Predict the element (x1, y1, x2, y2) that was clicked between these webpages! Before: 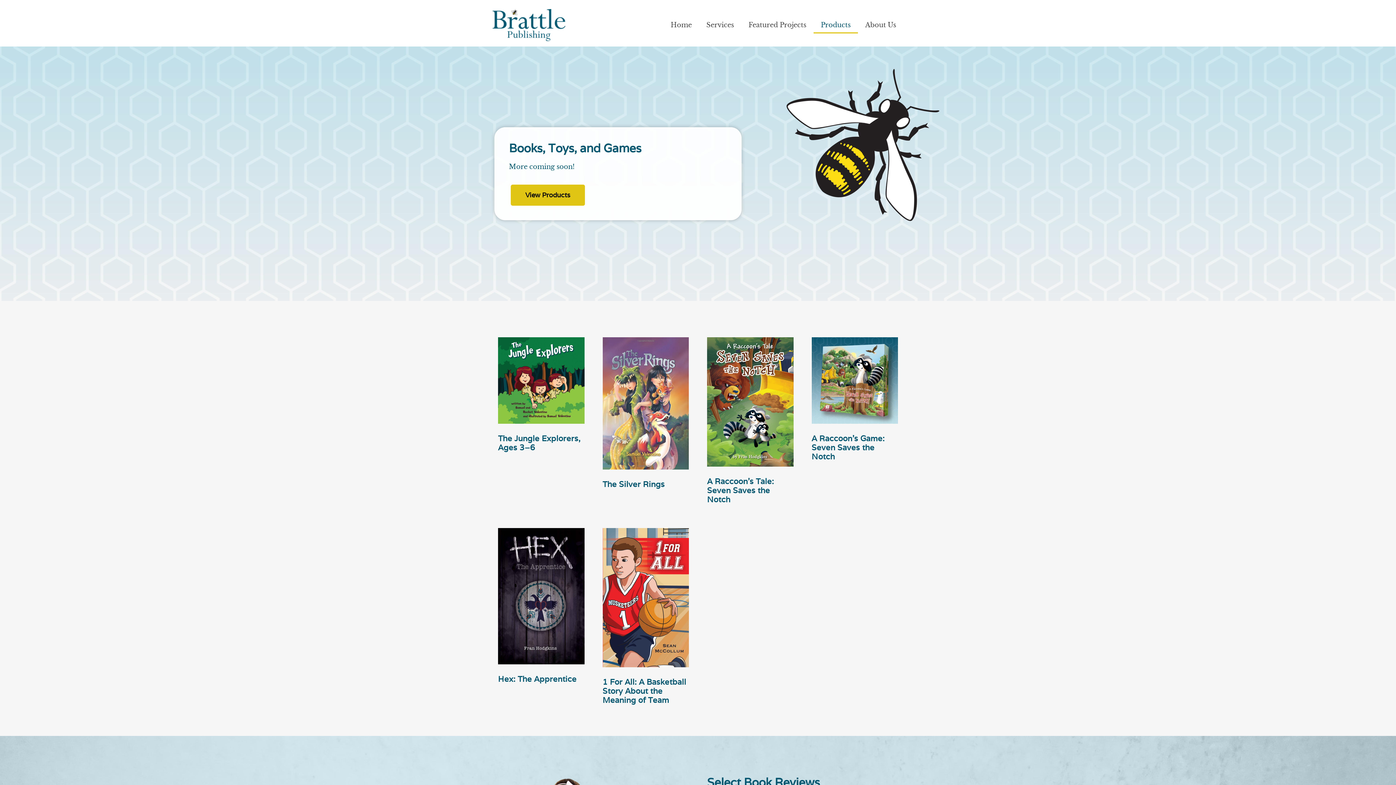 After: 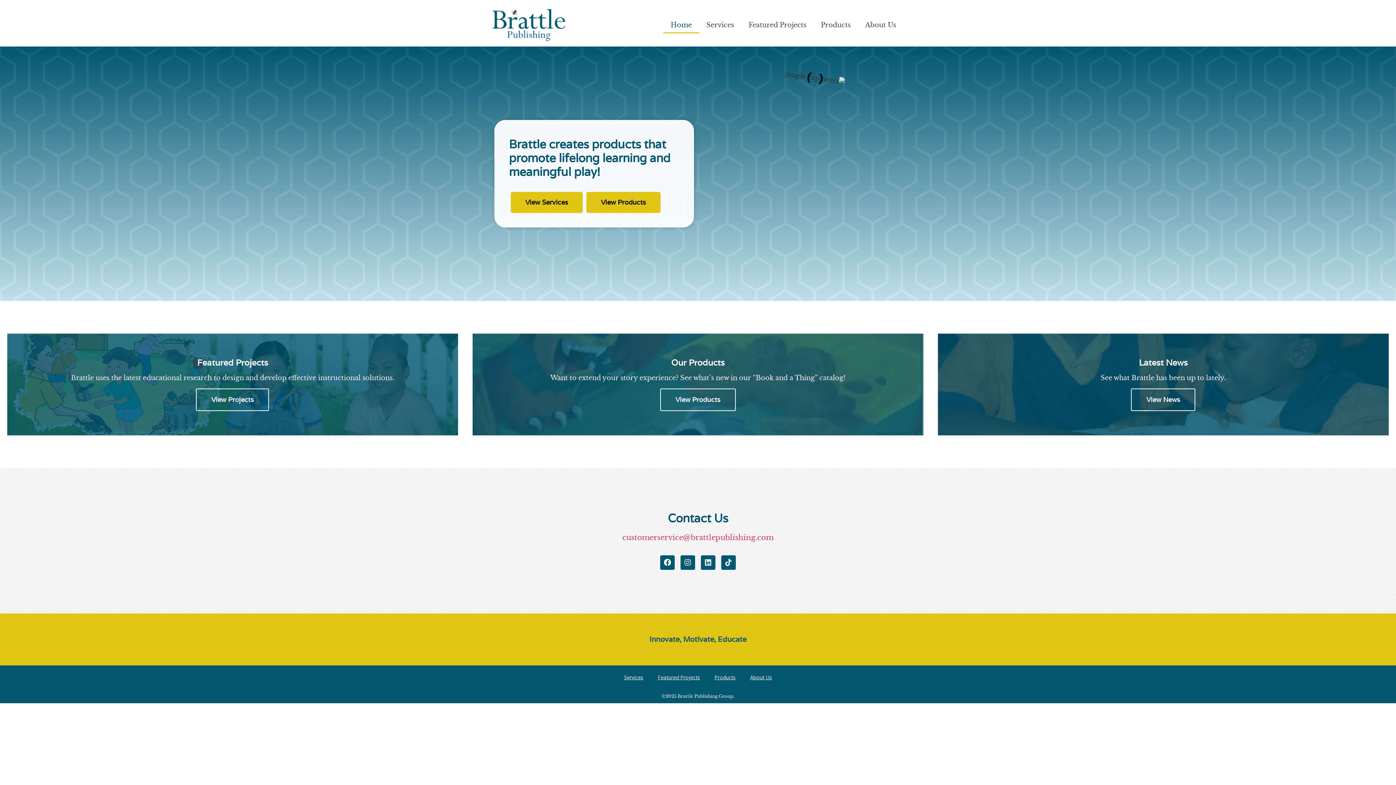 Action: bbox: (492, 9, 565, 41)